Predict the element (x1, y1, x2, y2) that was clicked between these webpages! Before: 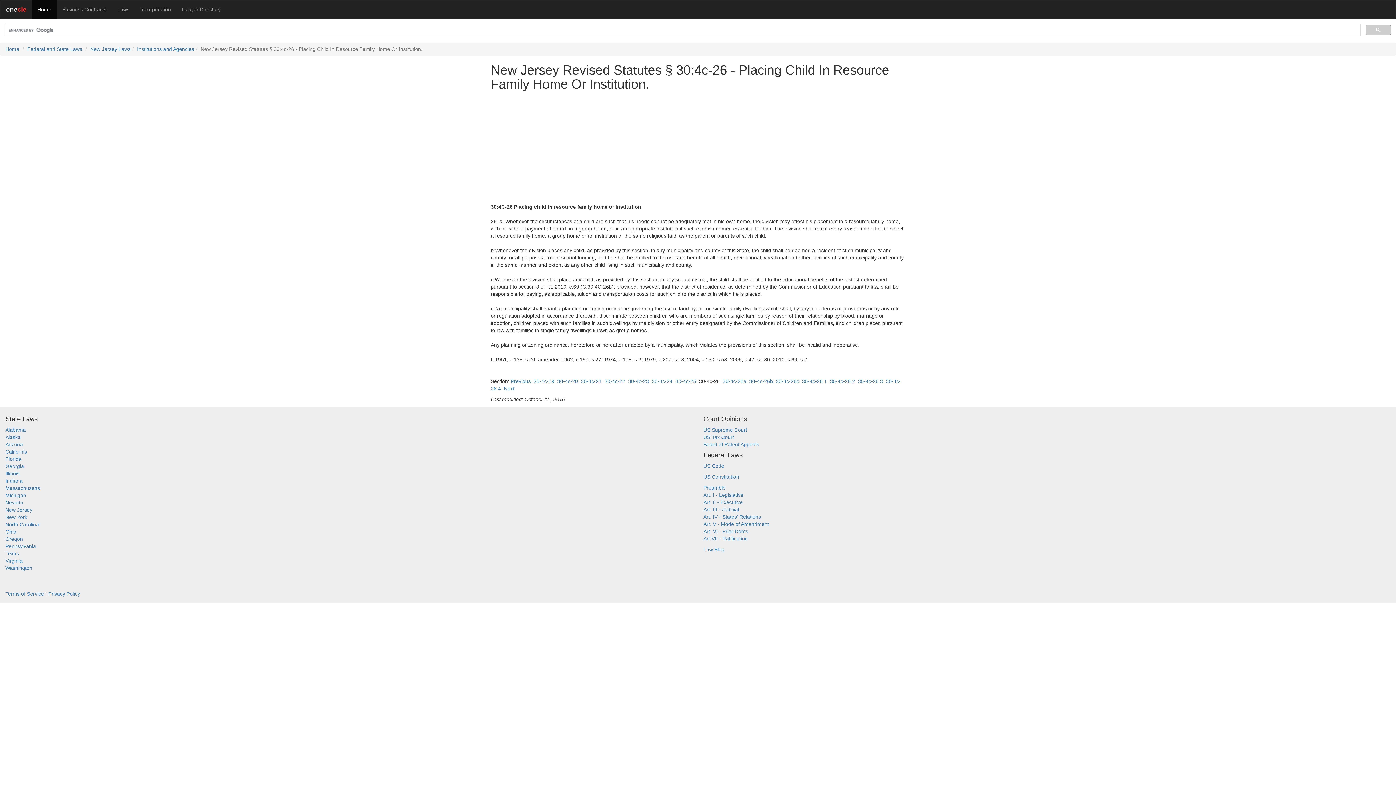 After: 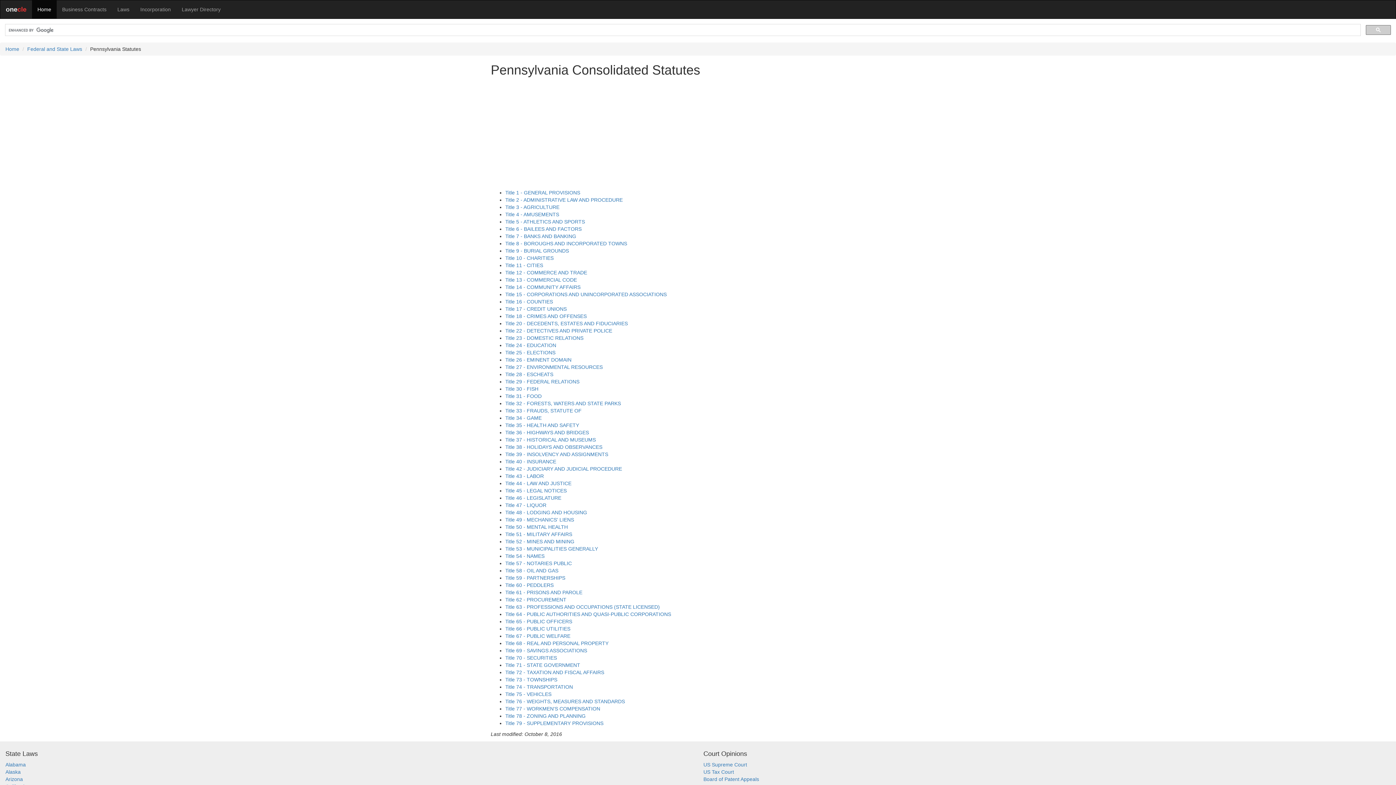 Action: bbox: (5, 543, 36, 549) label: Pennsylvania